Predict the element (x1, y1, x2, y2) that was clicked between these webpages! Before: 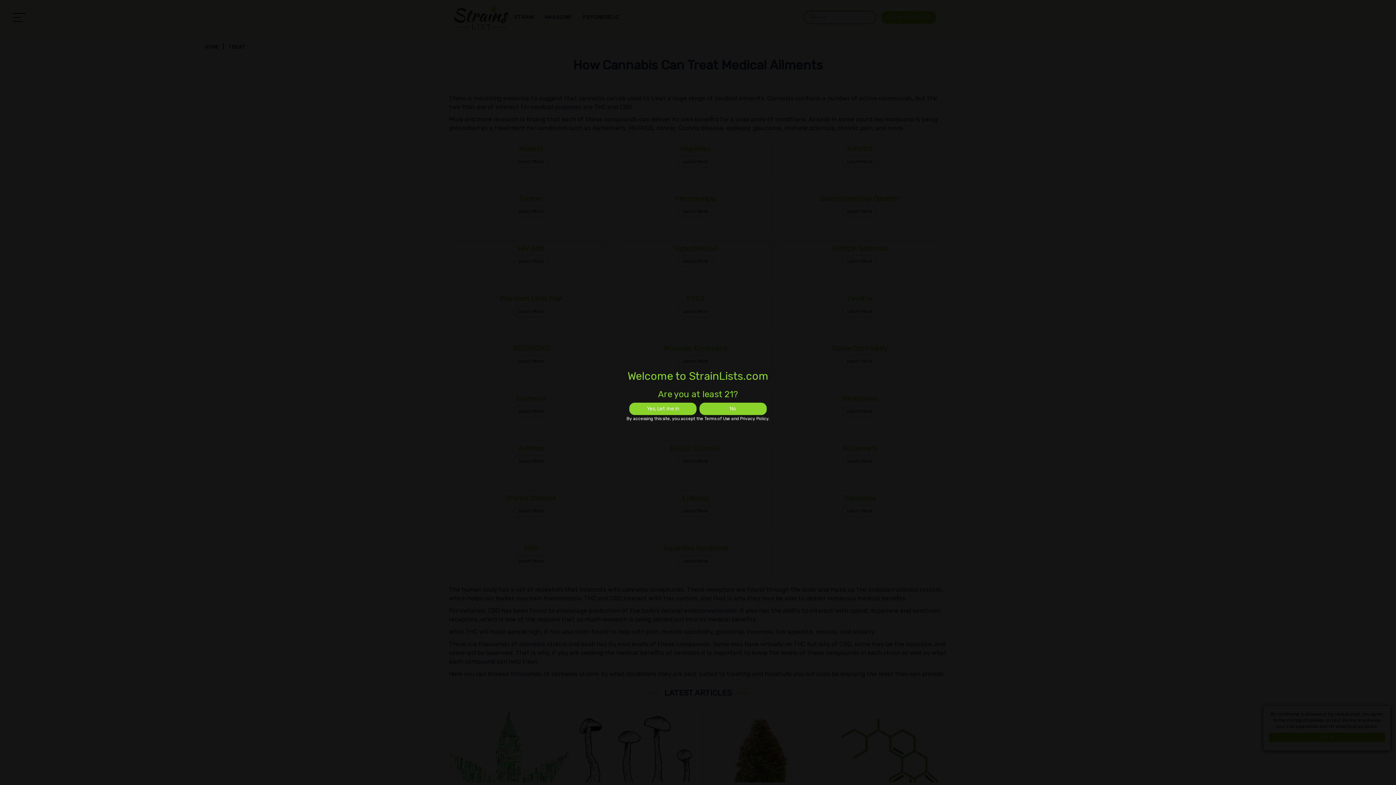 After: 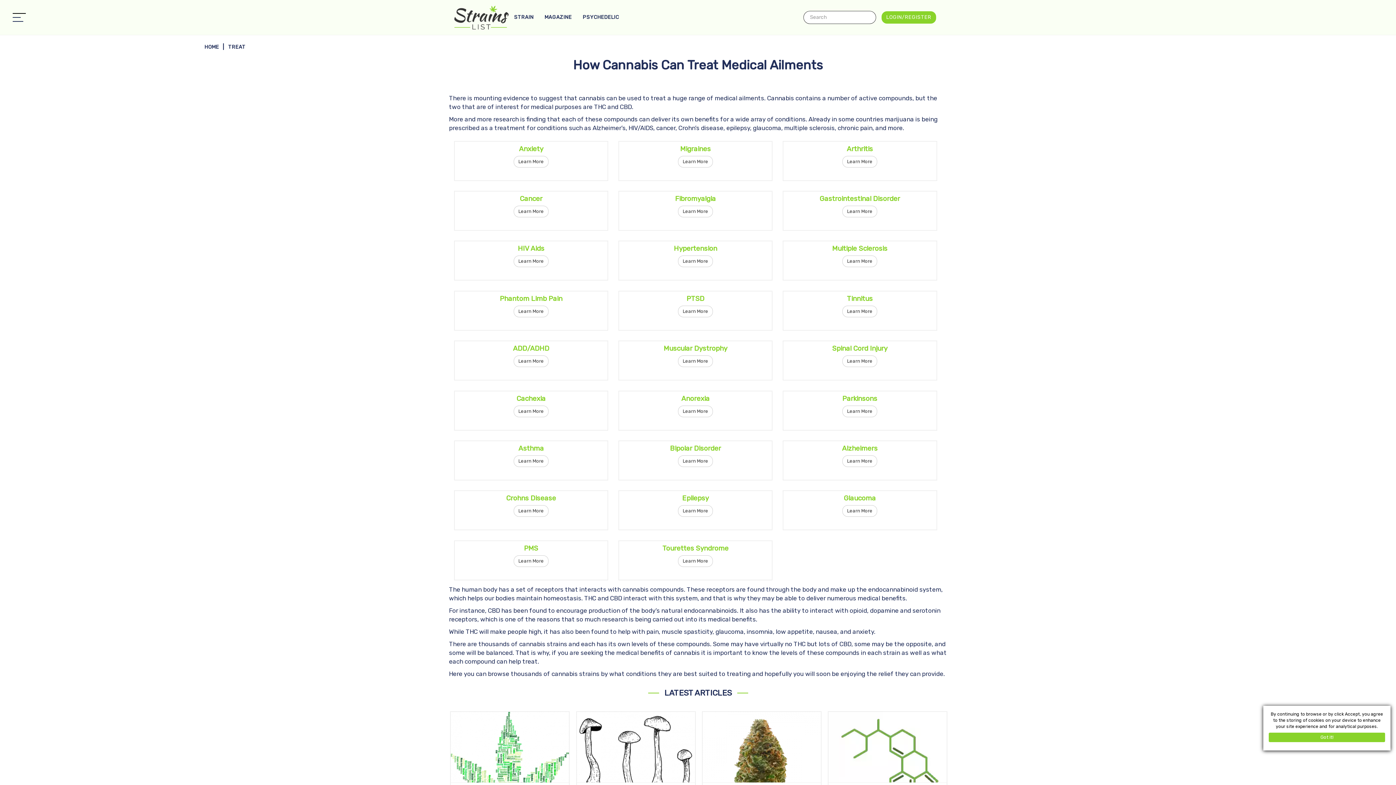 Action: bbox: (629, 402, 696, 415) label: Yes, Let me in